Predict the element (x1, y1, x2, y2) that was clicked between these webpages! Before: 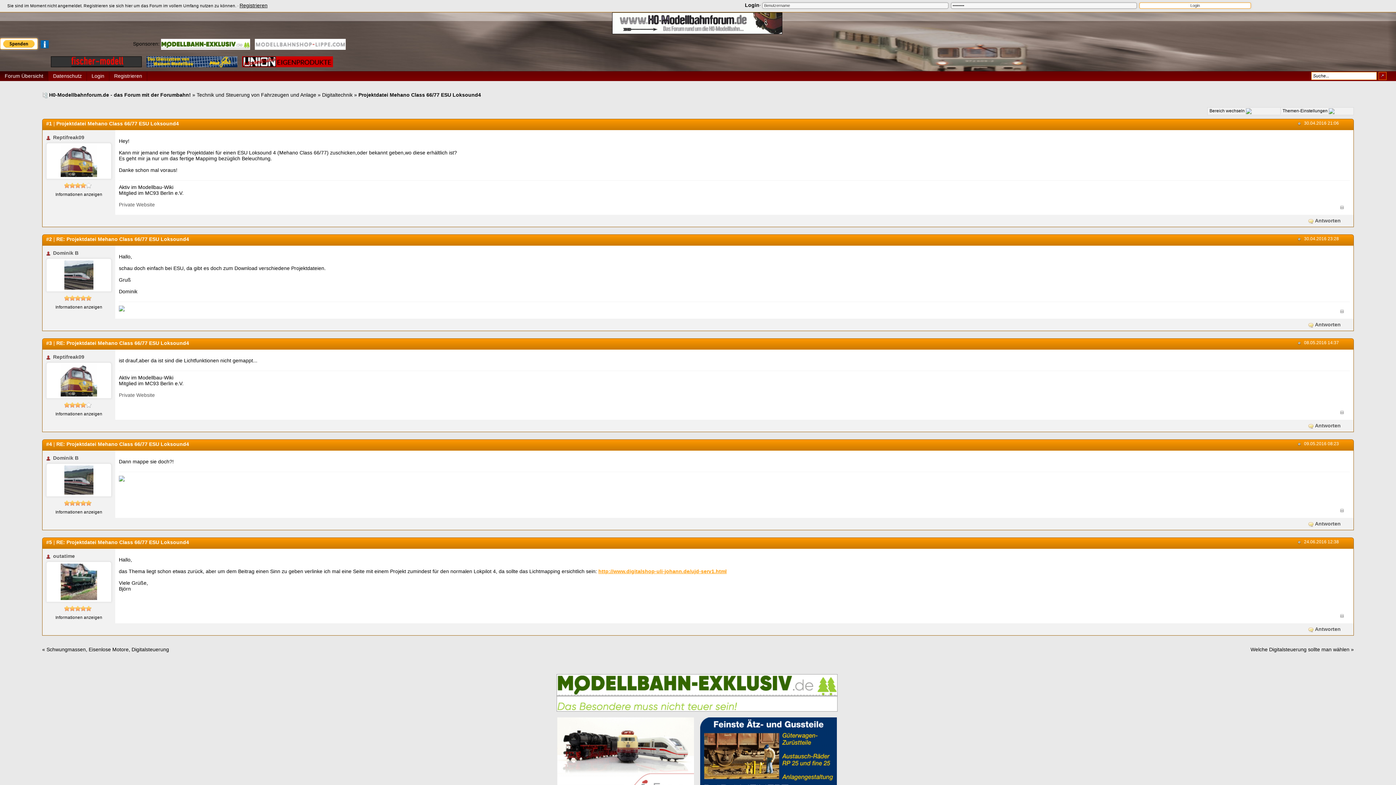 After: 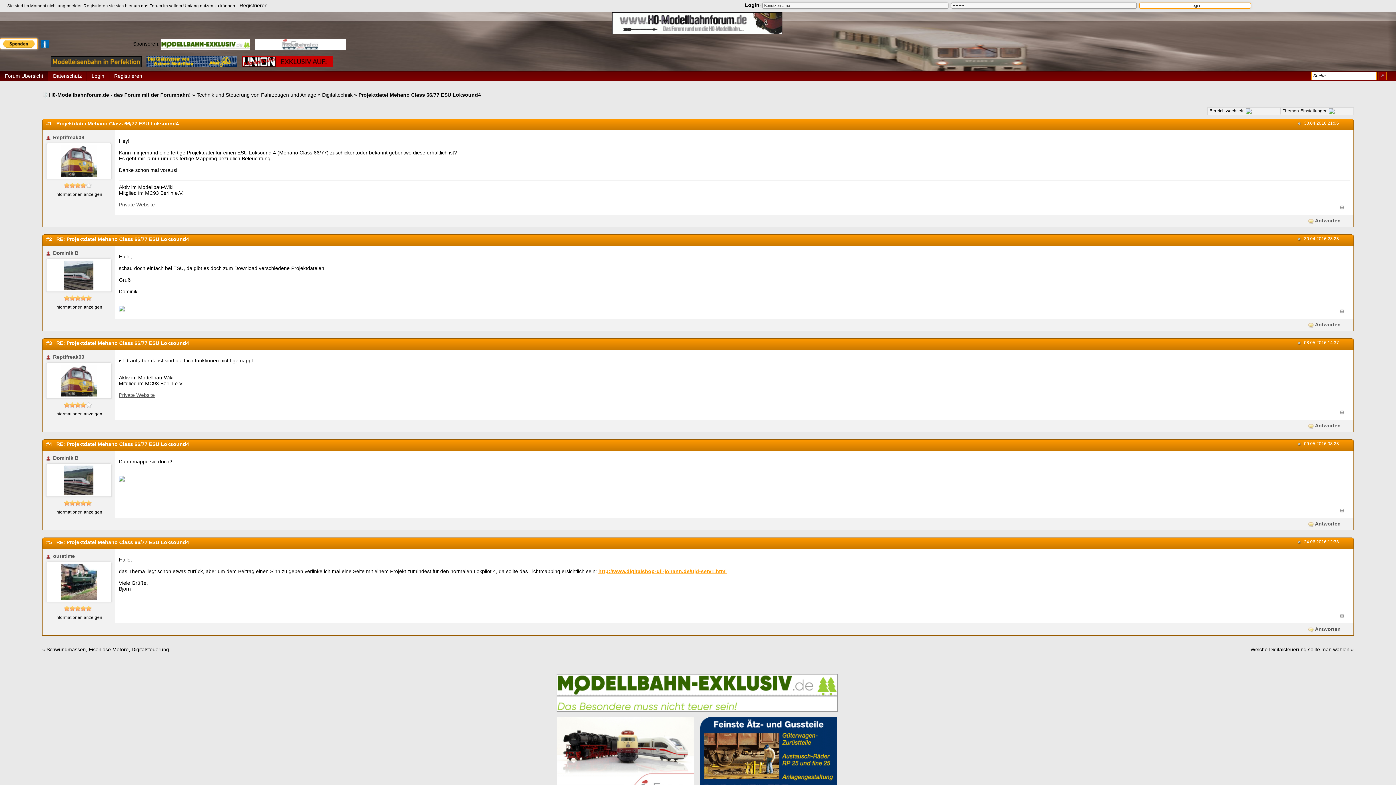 Action: bbox: (118, 392, 154, 398) label: Private Website